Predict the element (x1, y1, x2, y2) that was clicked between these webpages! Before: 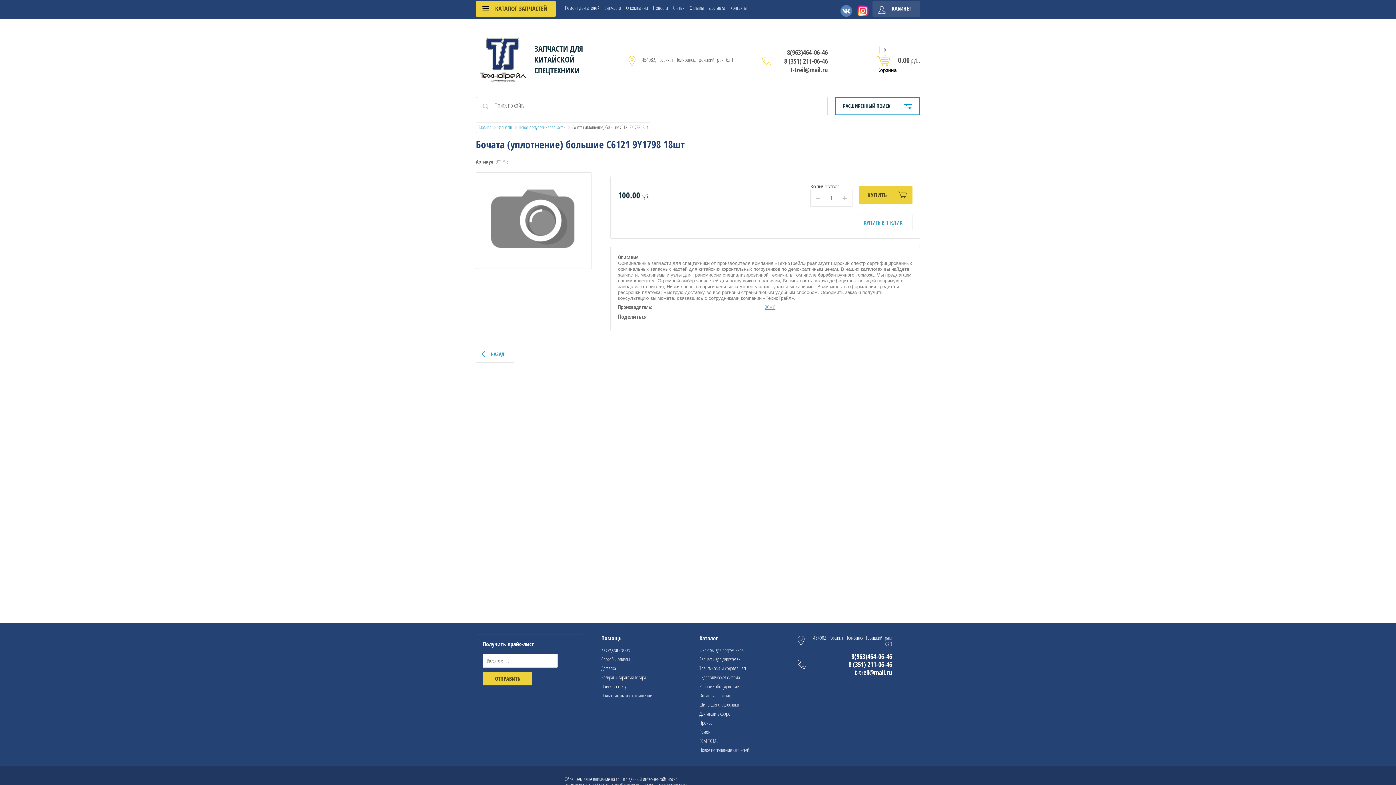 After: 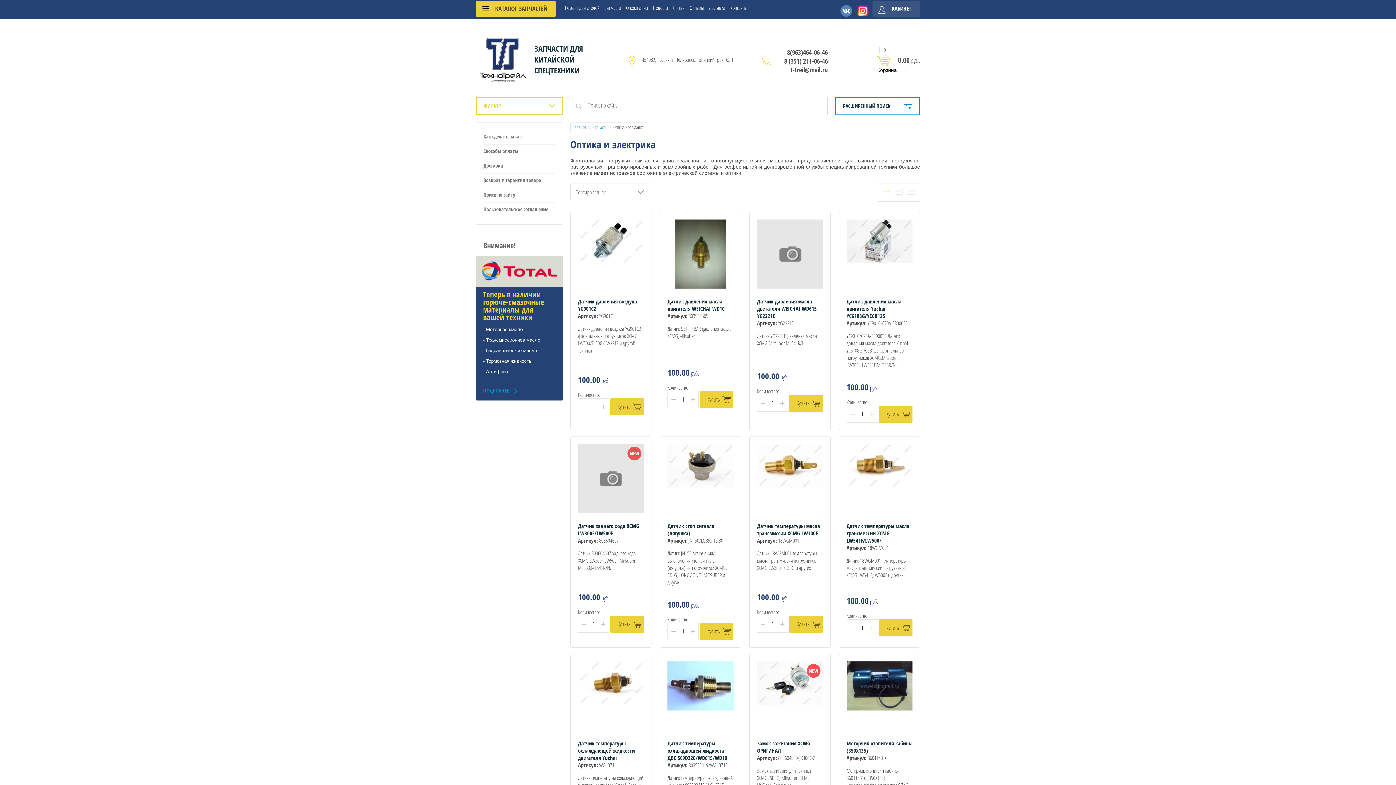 Action: bbox: (699, 692, 732, 699) label: Оптика и электрика